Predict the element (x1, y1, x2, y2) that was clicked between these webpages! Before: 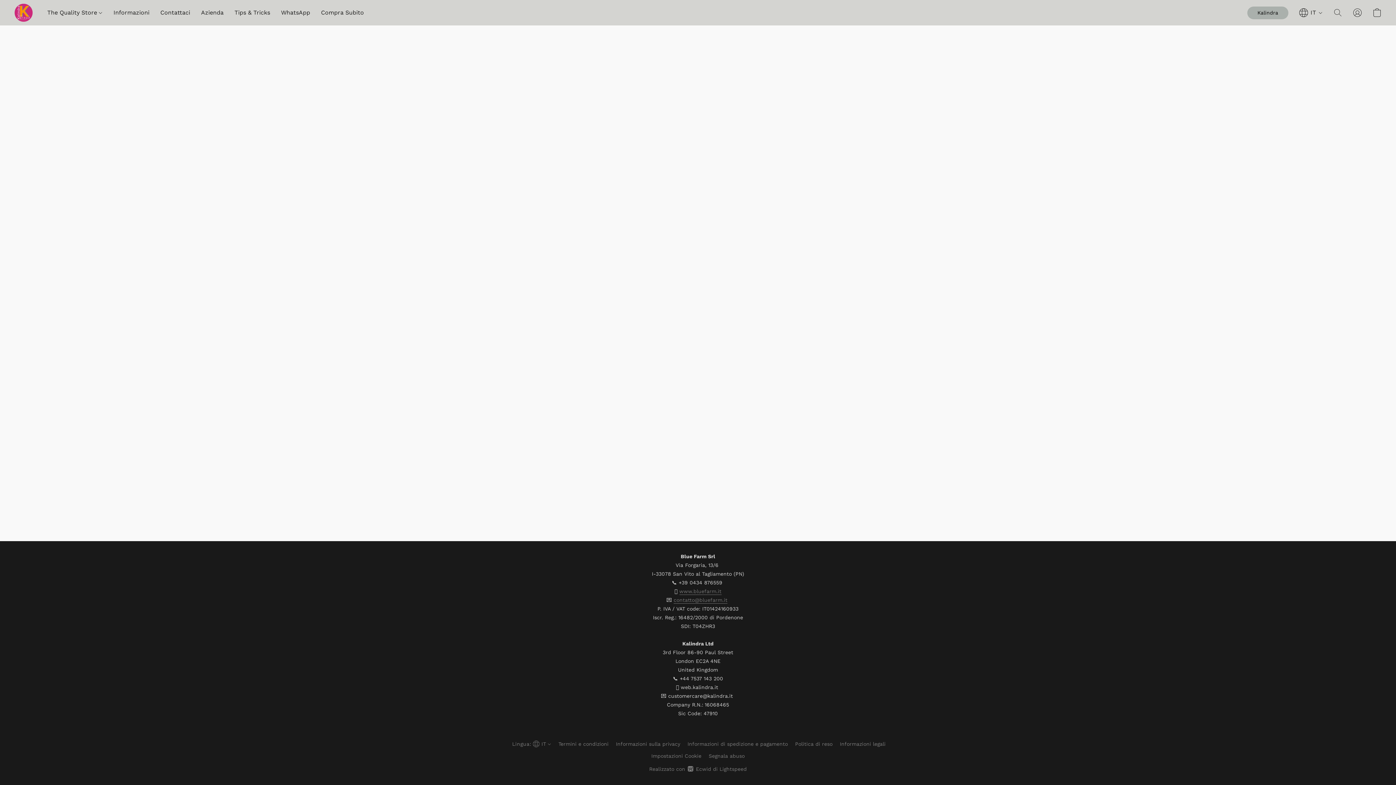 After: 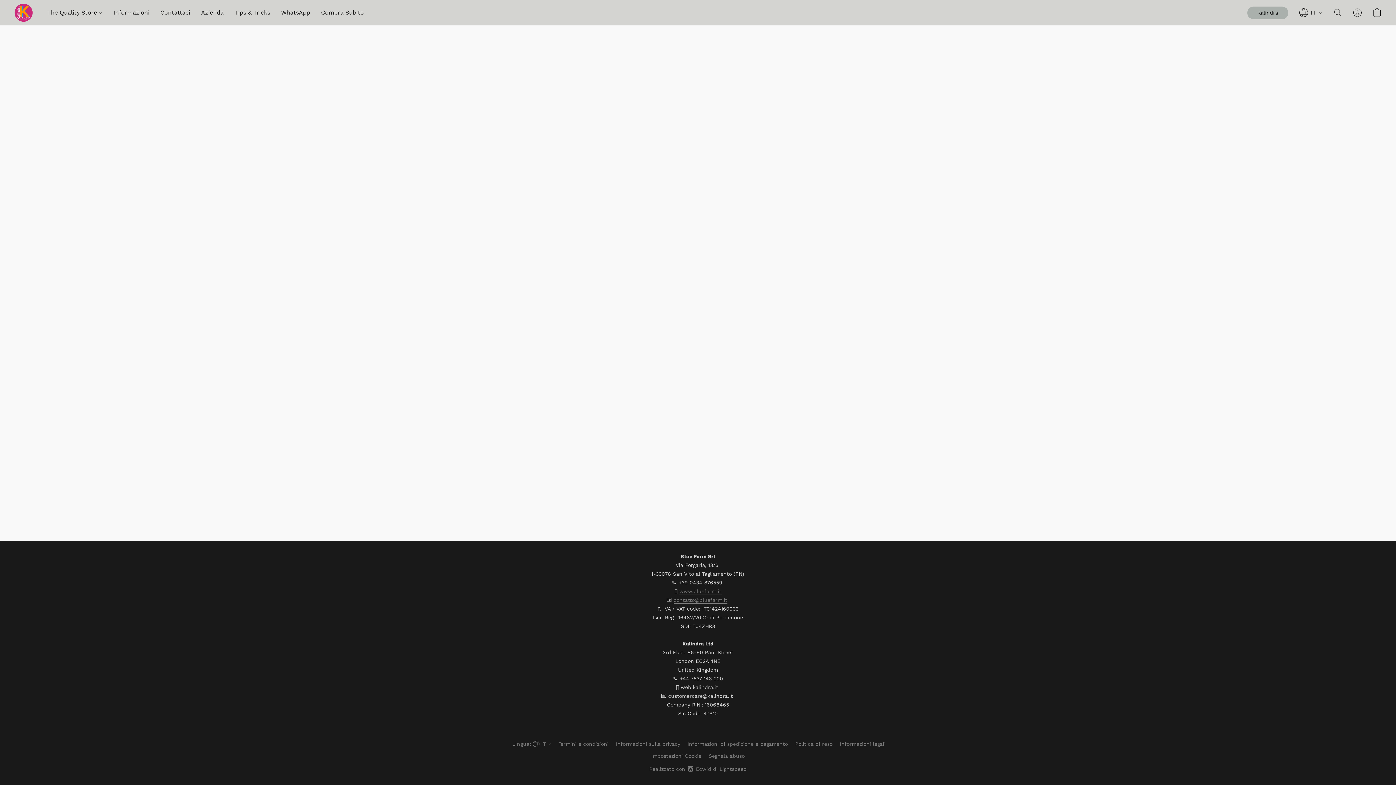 Action: bbox: (840, 740, 885, 748) label: Informazioni legali